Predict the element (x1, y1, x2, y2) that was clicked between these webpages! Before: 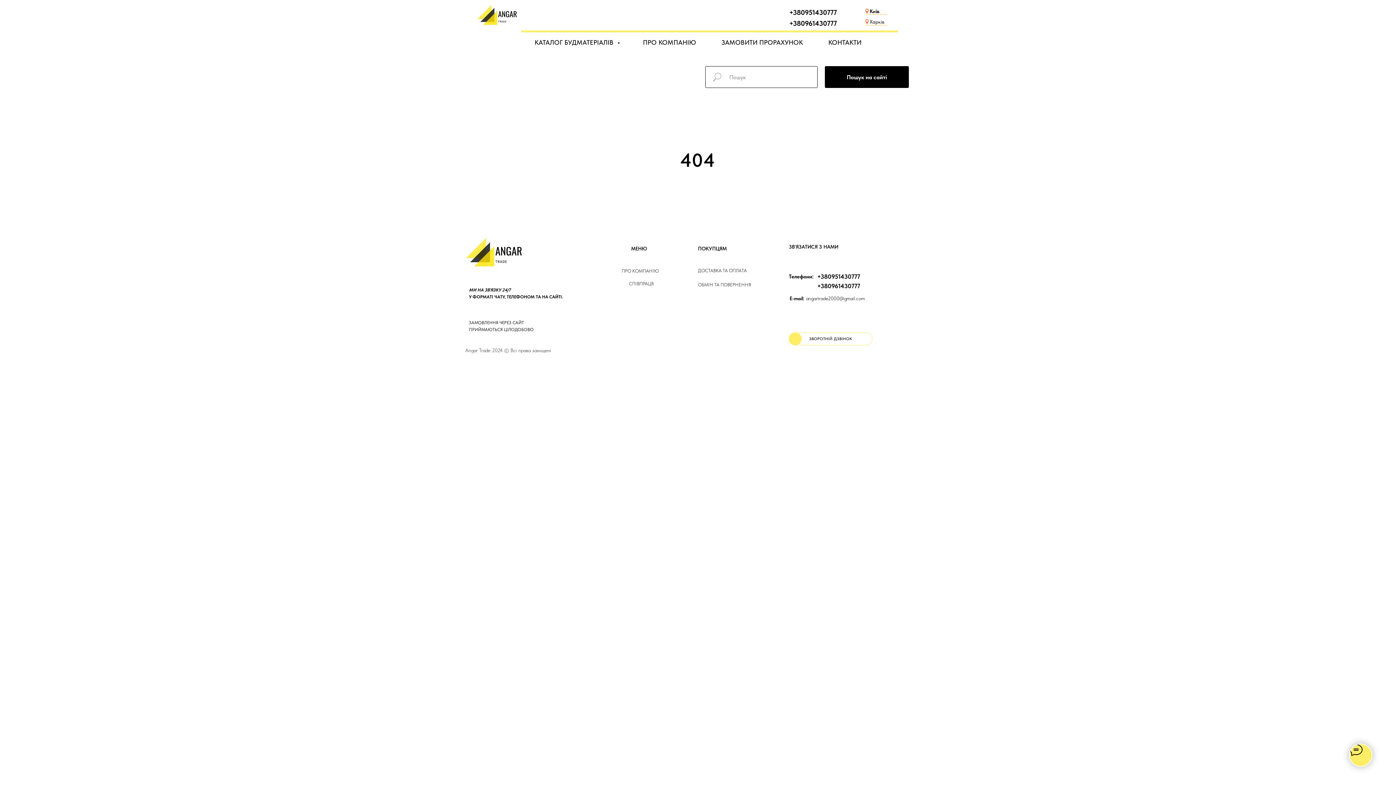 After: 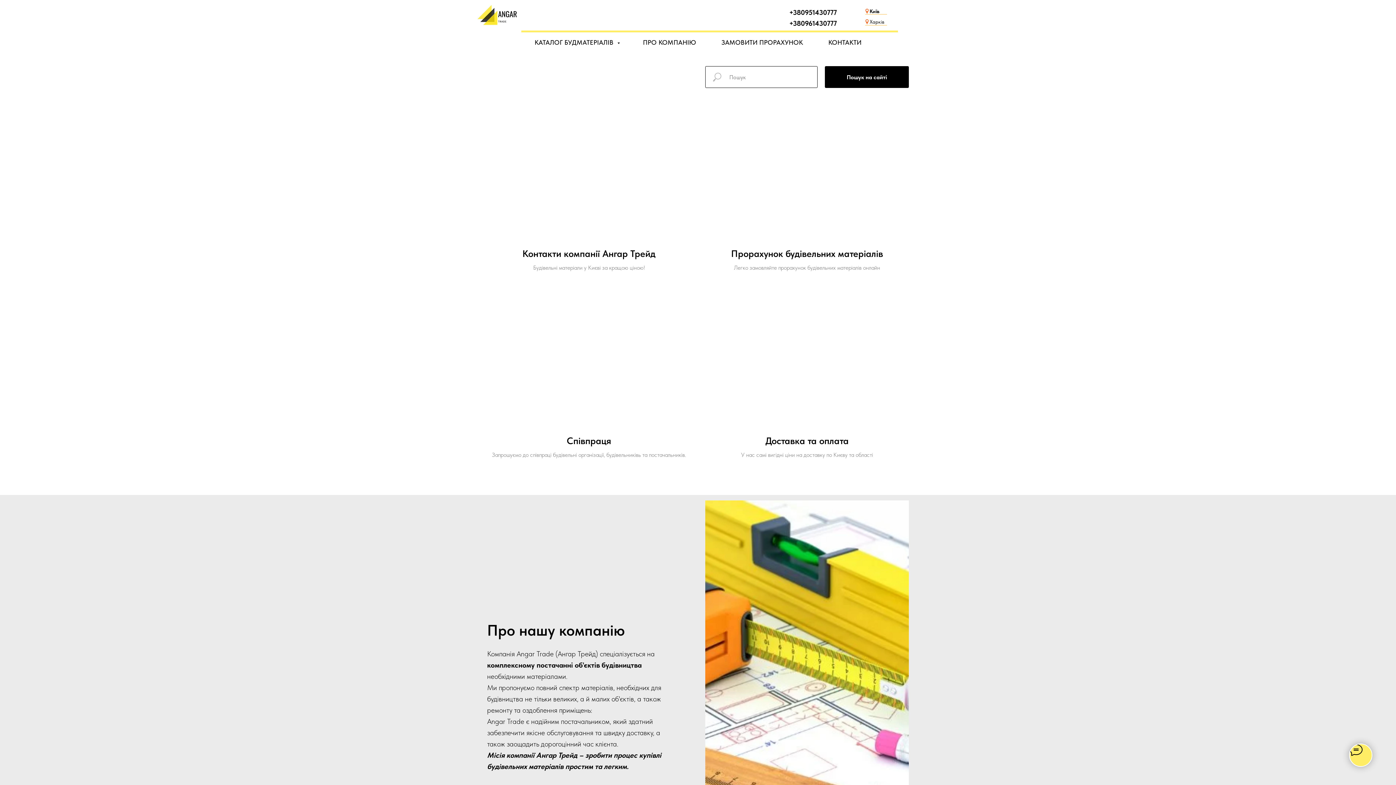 Action: bbox: (461, 214, 528, 280)